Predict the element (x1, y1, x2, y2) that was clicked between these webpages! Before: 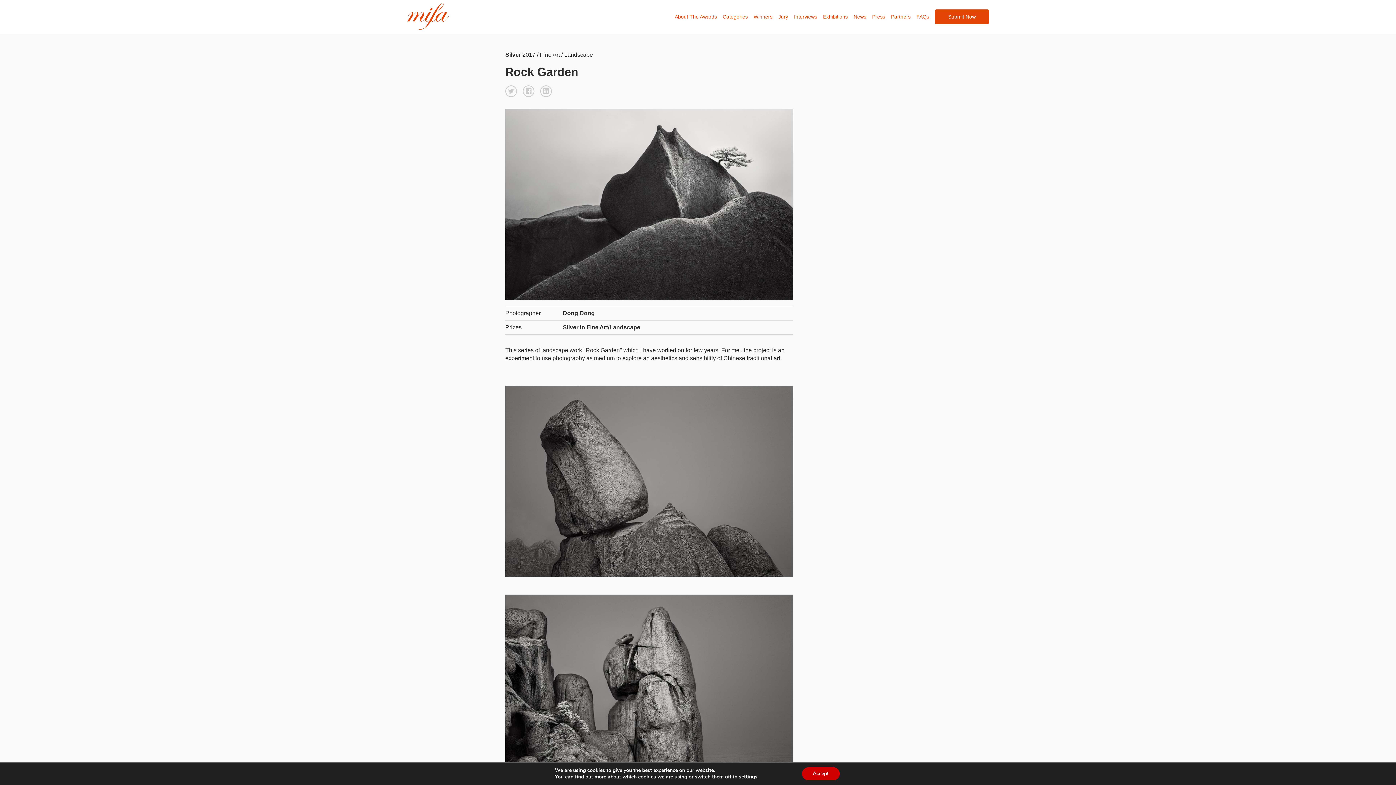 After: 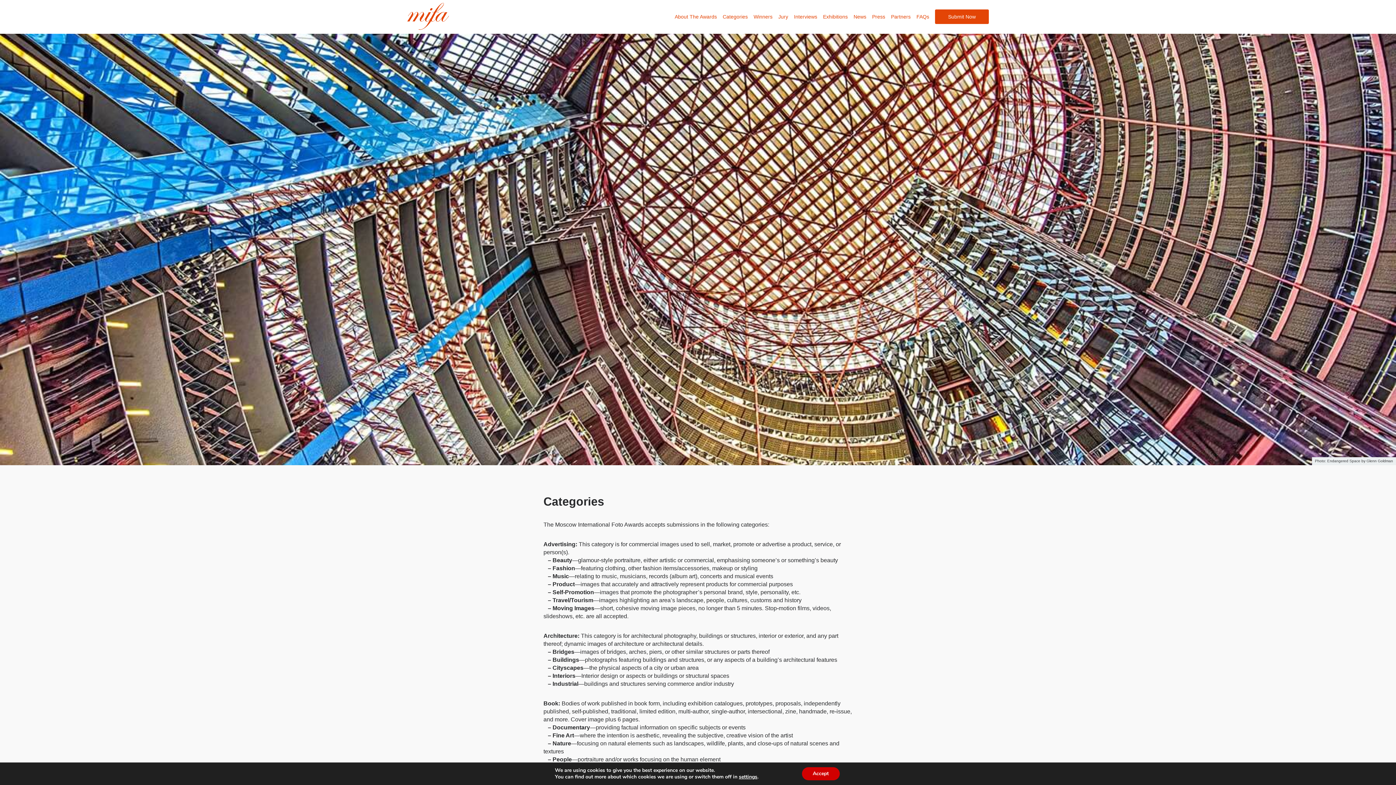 Action: label: Categories bbox: (722, 14, 748, 19)